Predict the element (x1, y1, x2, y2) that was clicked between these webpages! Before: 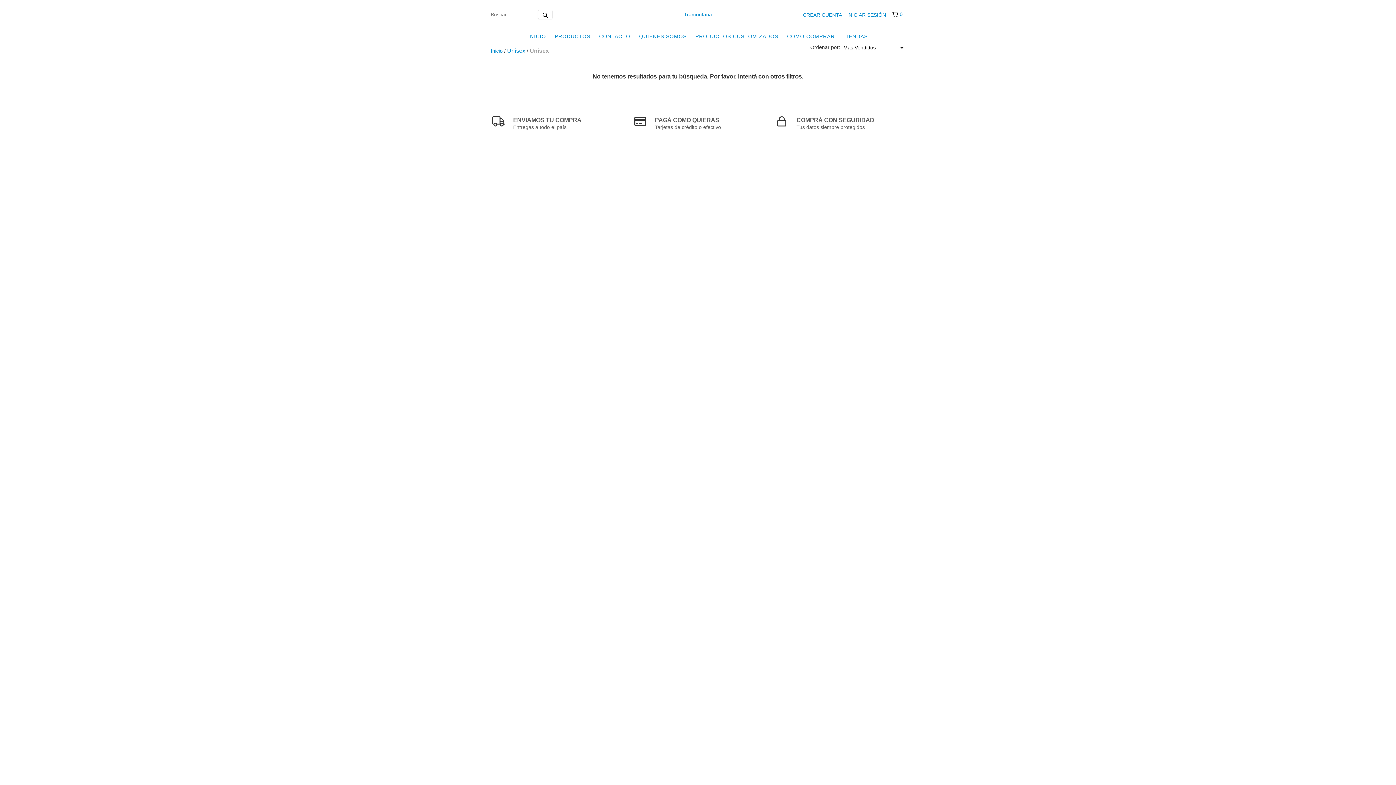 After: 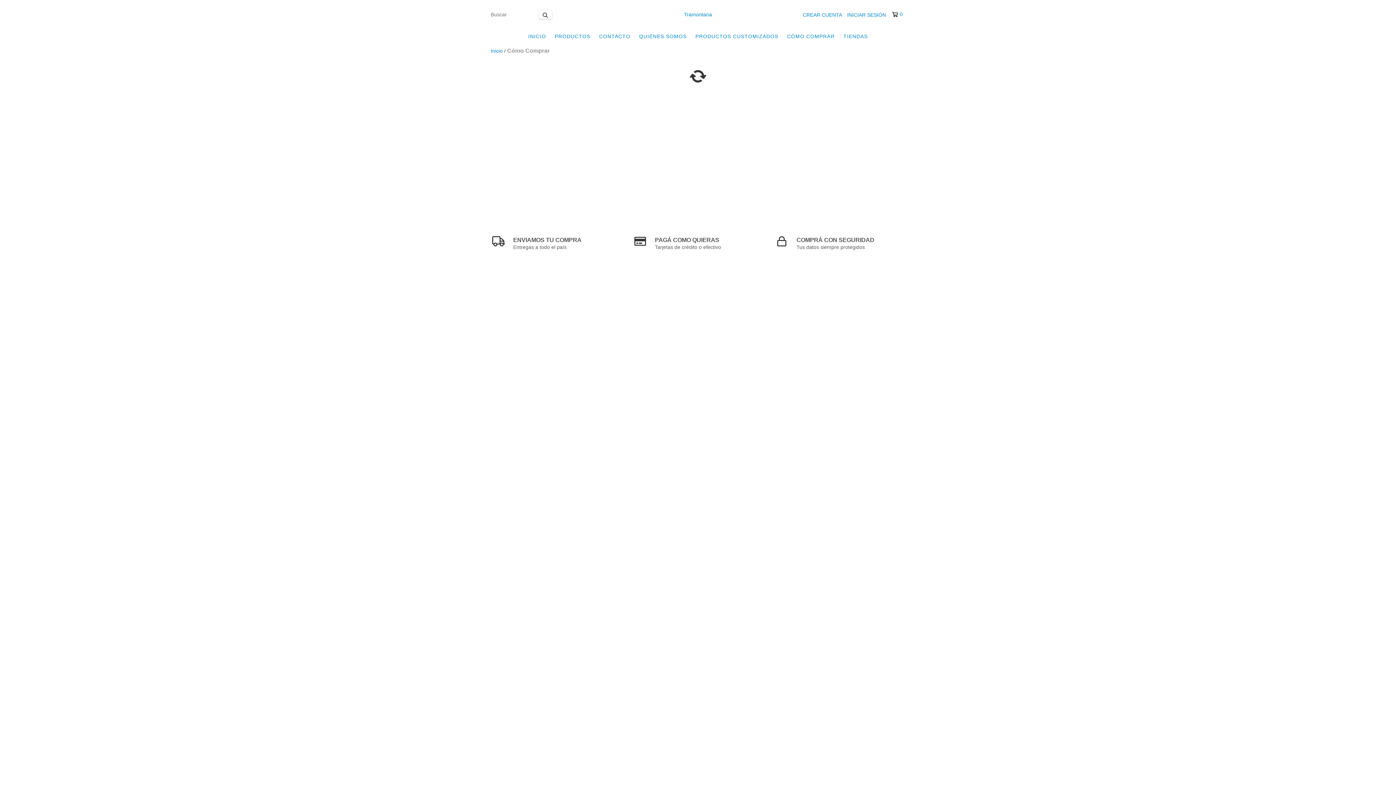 Action: label: CÓMO COMPRAR bbox: (783, 29, 838, 43)